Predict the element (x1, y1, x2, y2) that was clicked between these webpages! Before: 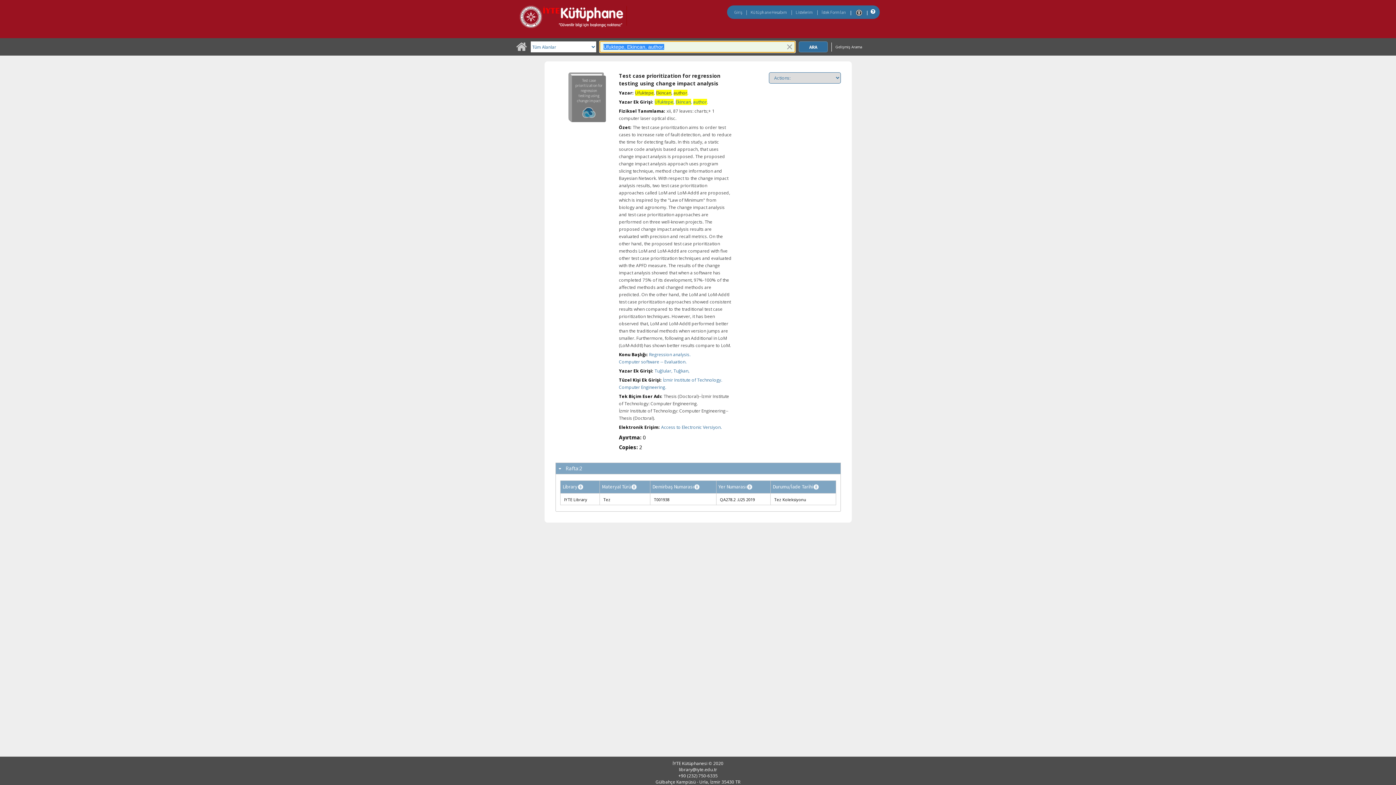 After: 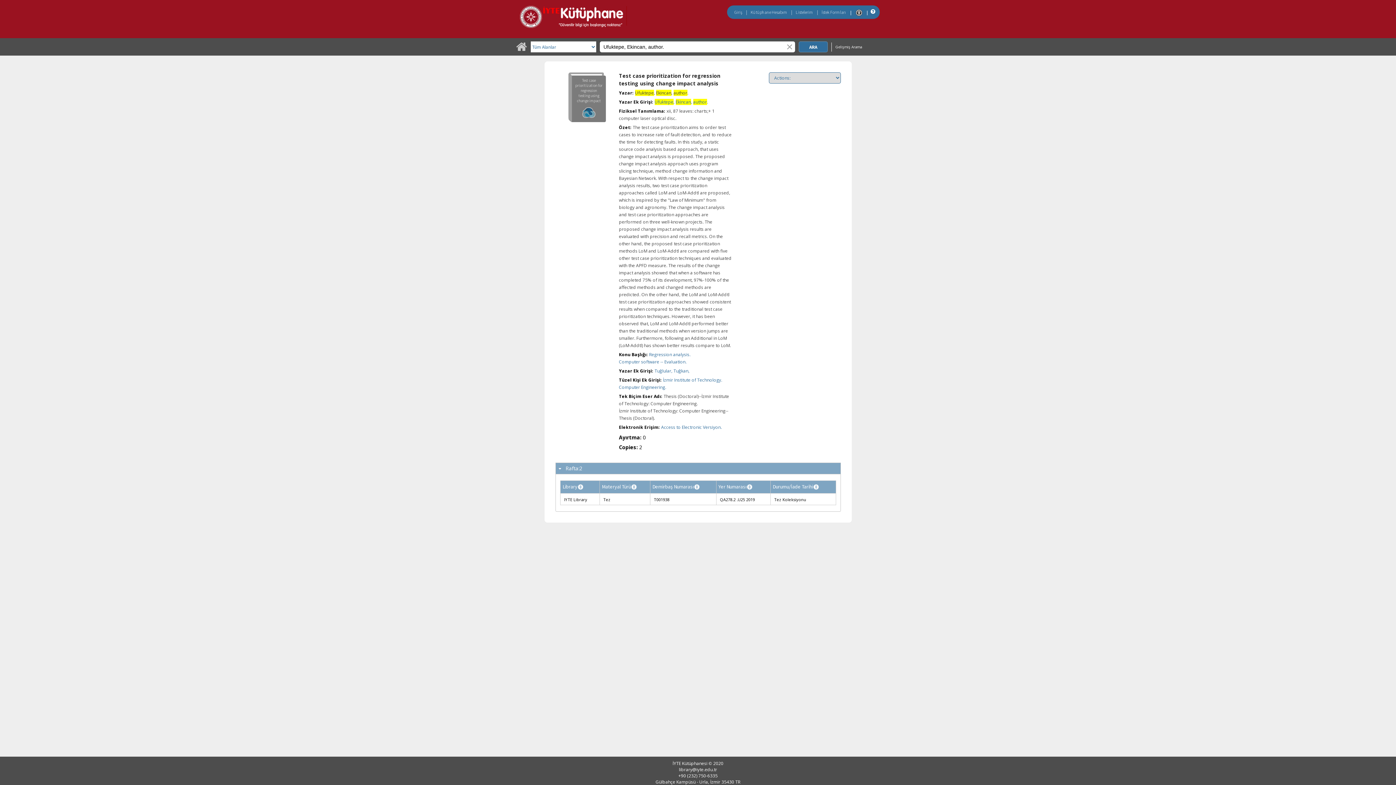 Action: label: Yardım bbox: (868, 8, 876, 14)